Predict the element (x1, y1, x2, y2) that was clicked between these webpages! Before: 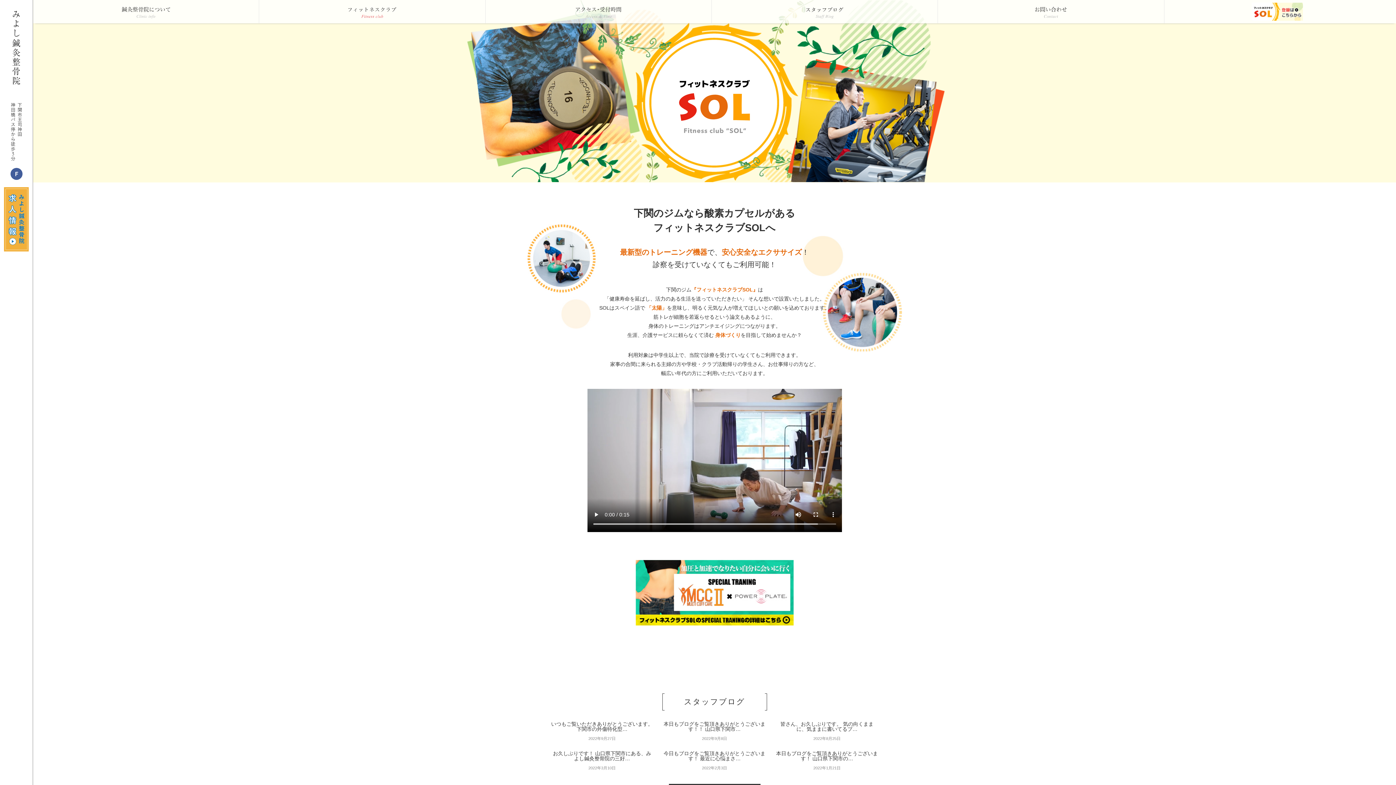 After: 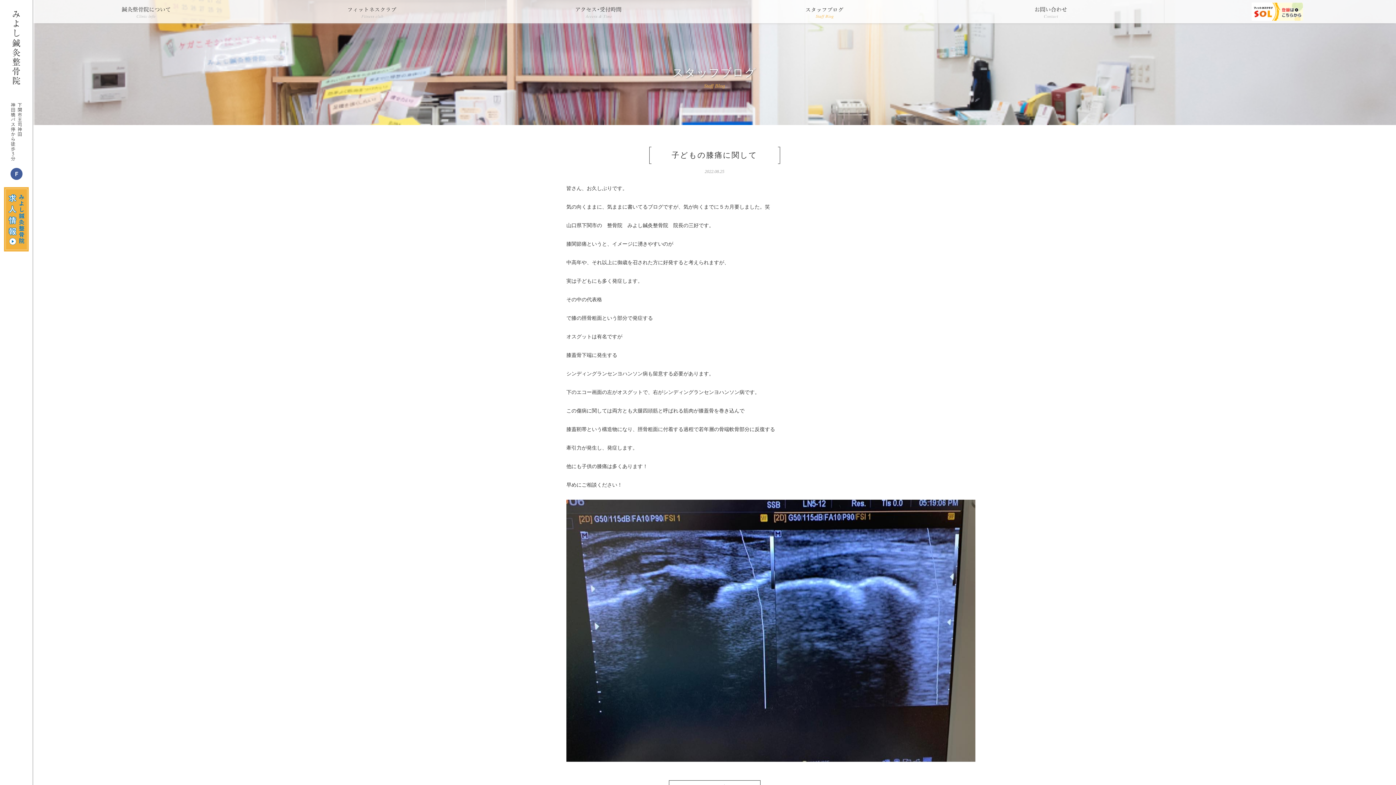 Action: bbox: (813, 736, 840, 741) label: 2022年8月25日